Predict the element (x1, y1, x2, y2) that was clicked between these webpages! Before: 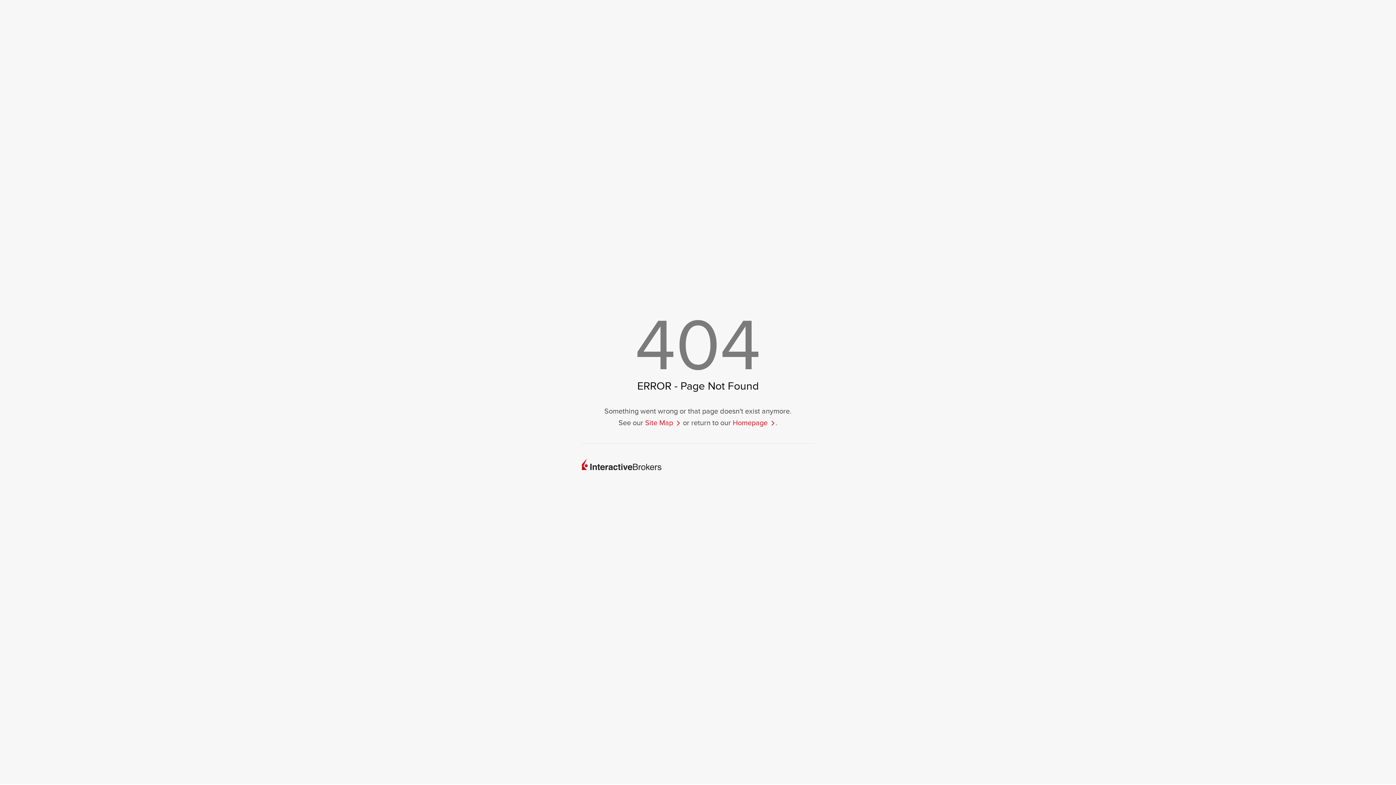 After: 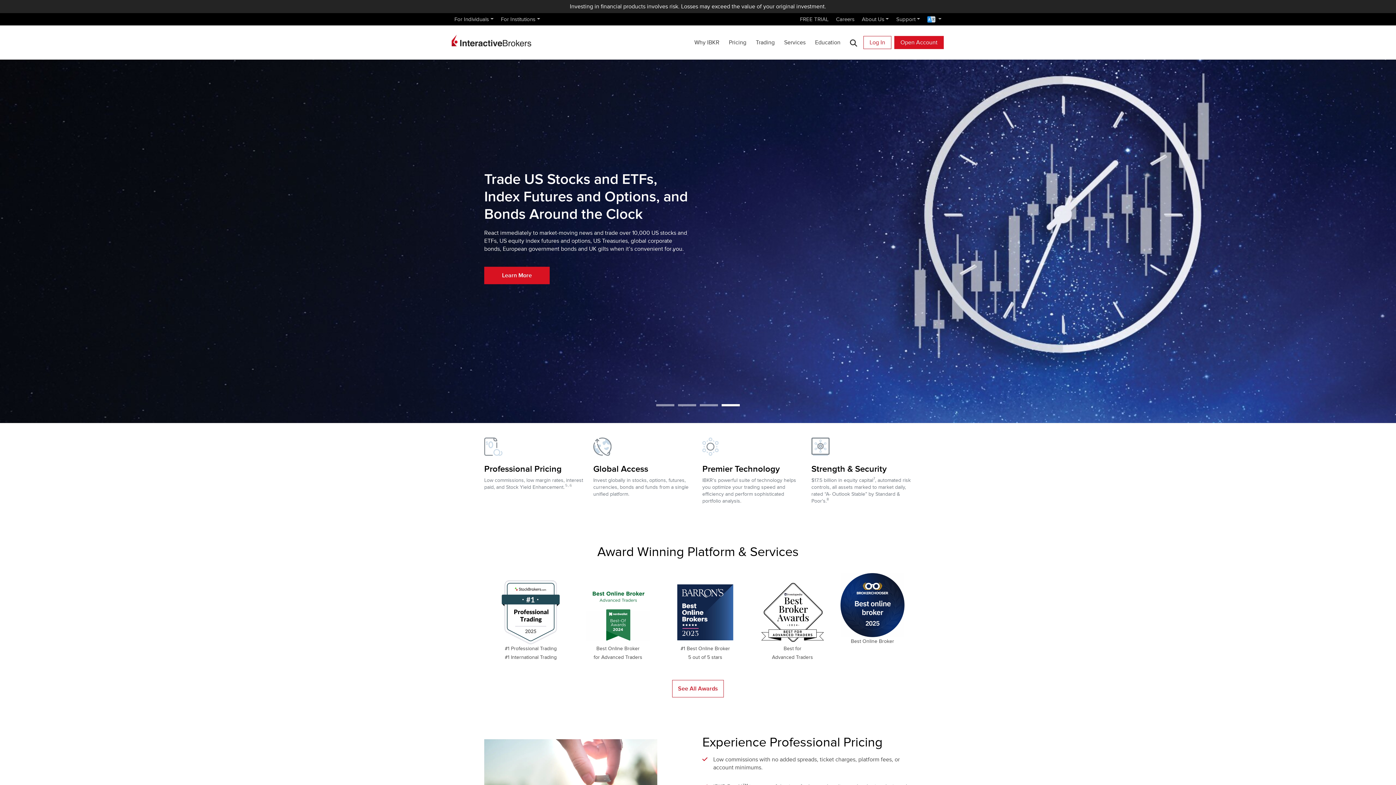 Action: label: Homepage  bbox: (732, 417, 775, 429)